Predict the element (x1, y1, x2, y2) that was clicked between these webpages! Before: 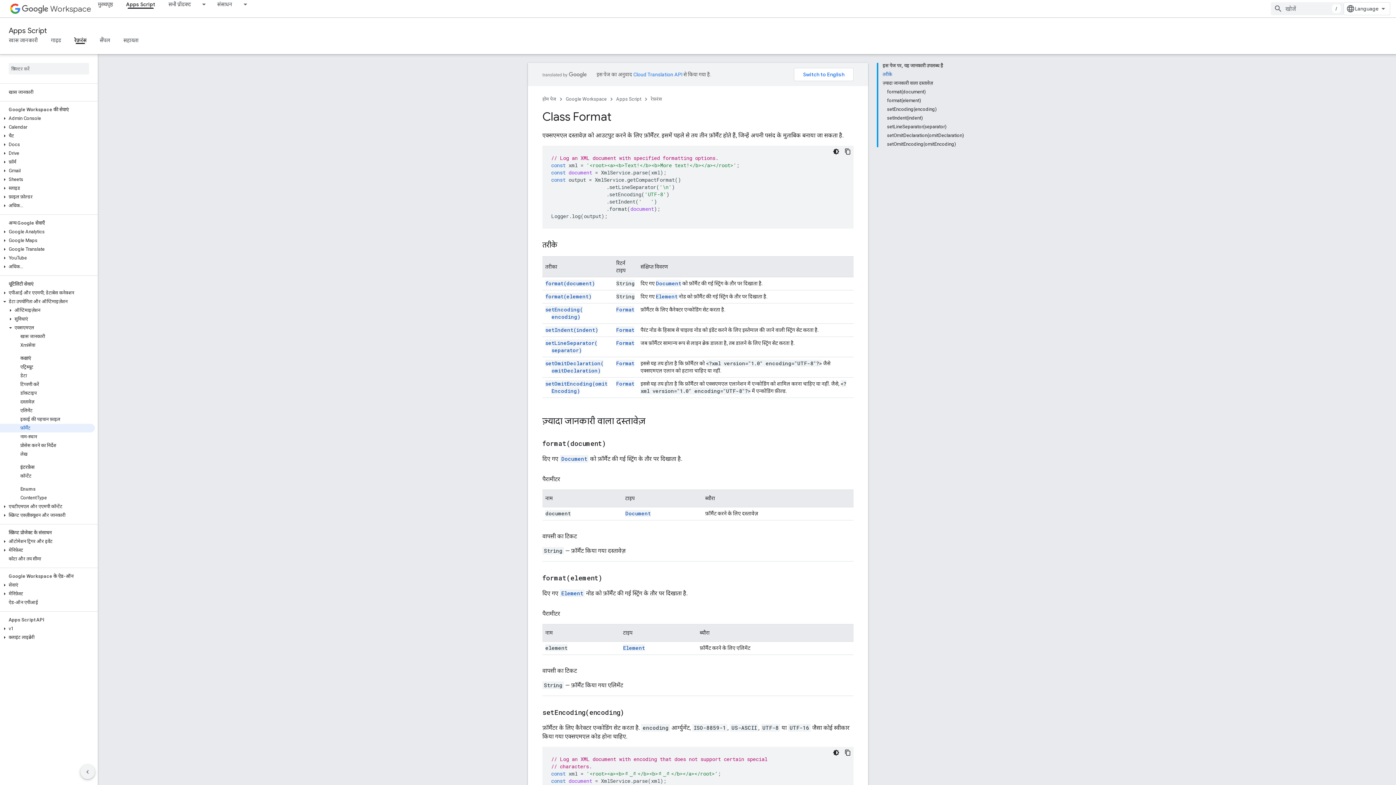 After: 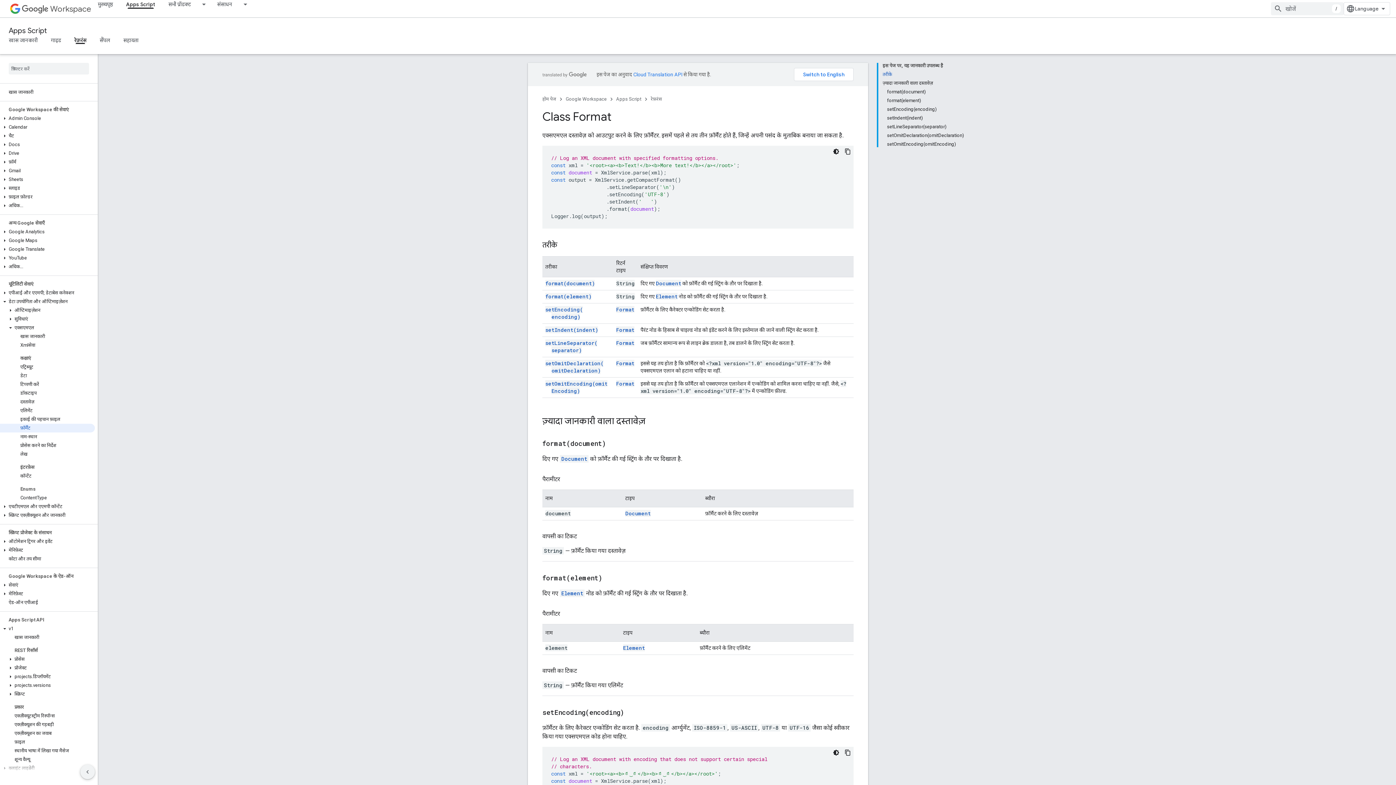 Action: bbox: (0, 625, 9, 632)